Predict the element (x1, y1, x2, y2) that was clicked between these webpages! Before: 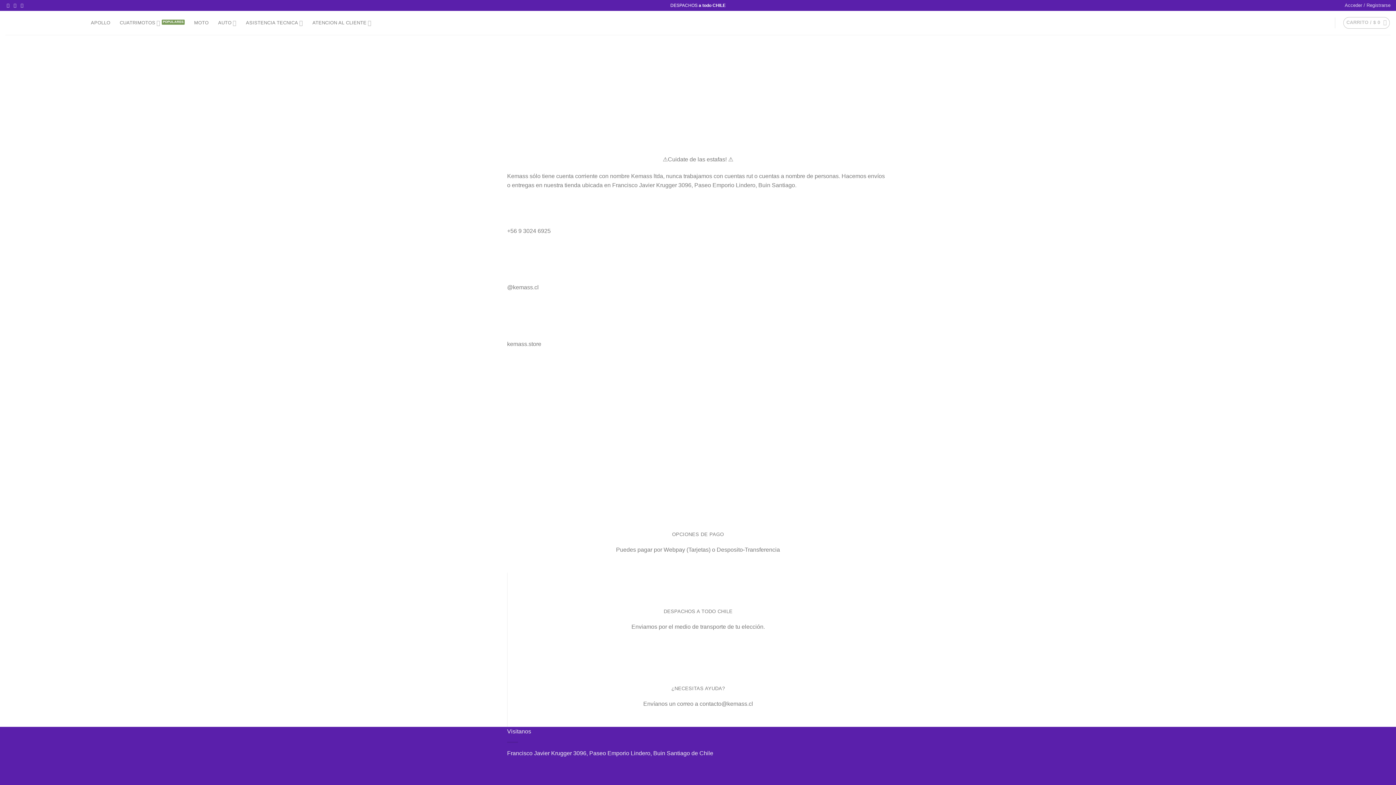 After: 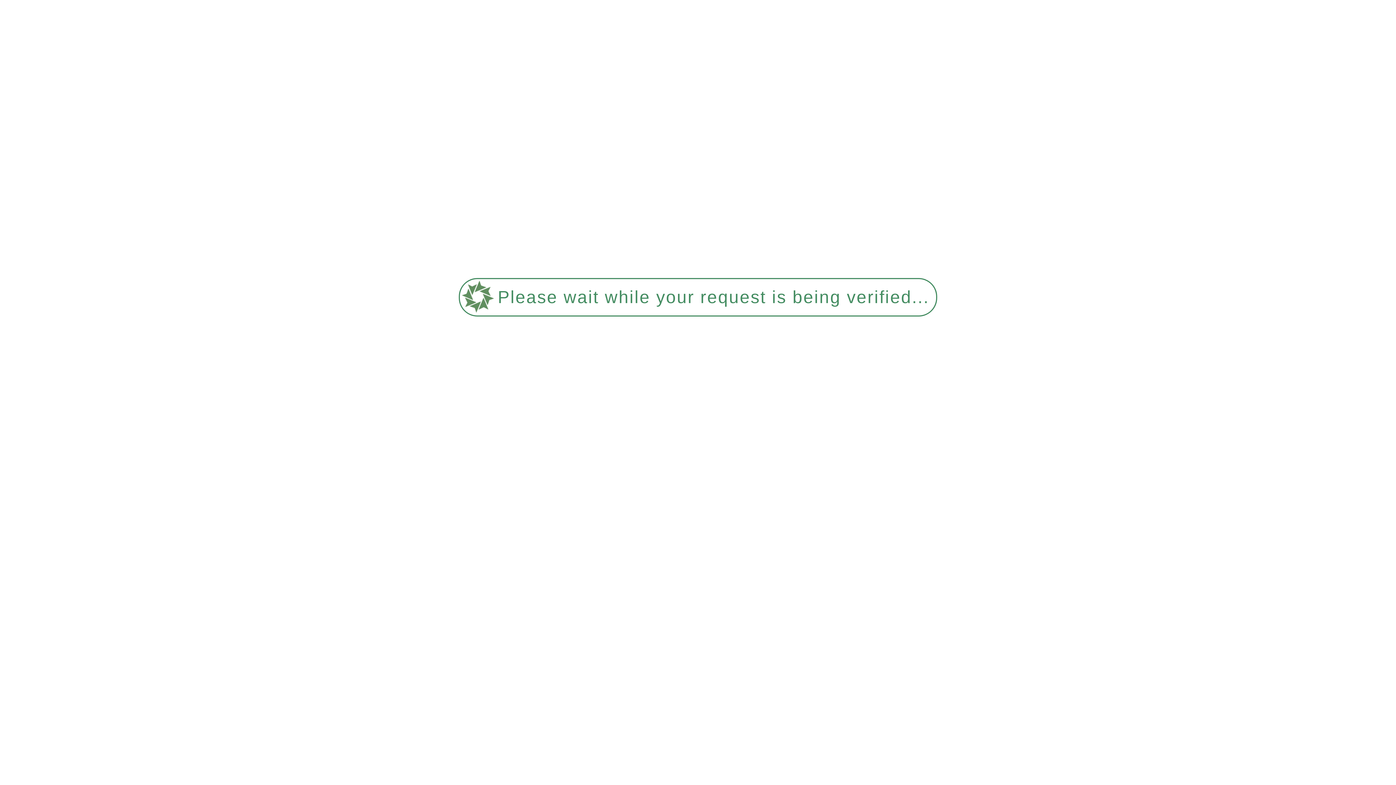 Action: bbox: (194, 16, 208, 29) label: MOTO